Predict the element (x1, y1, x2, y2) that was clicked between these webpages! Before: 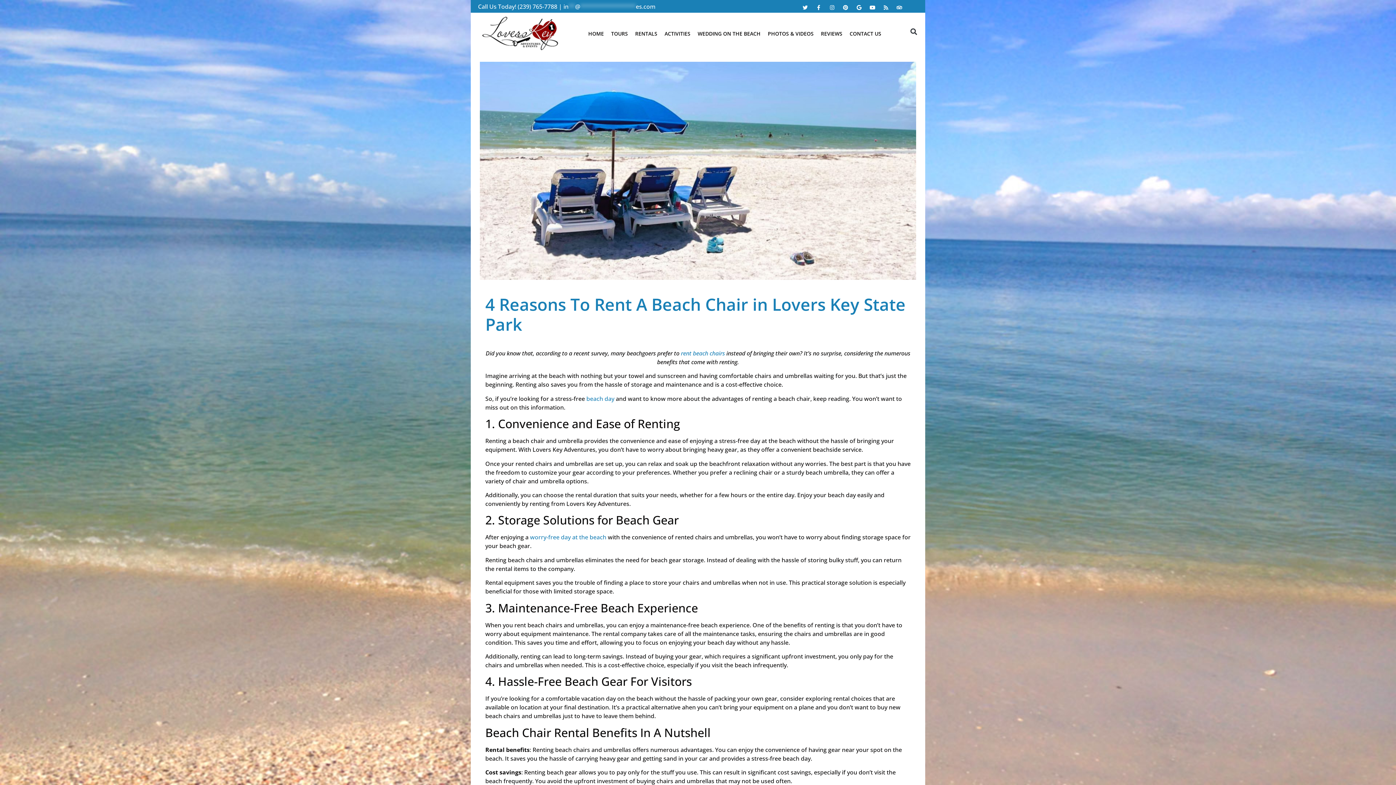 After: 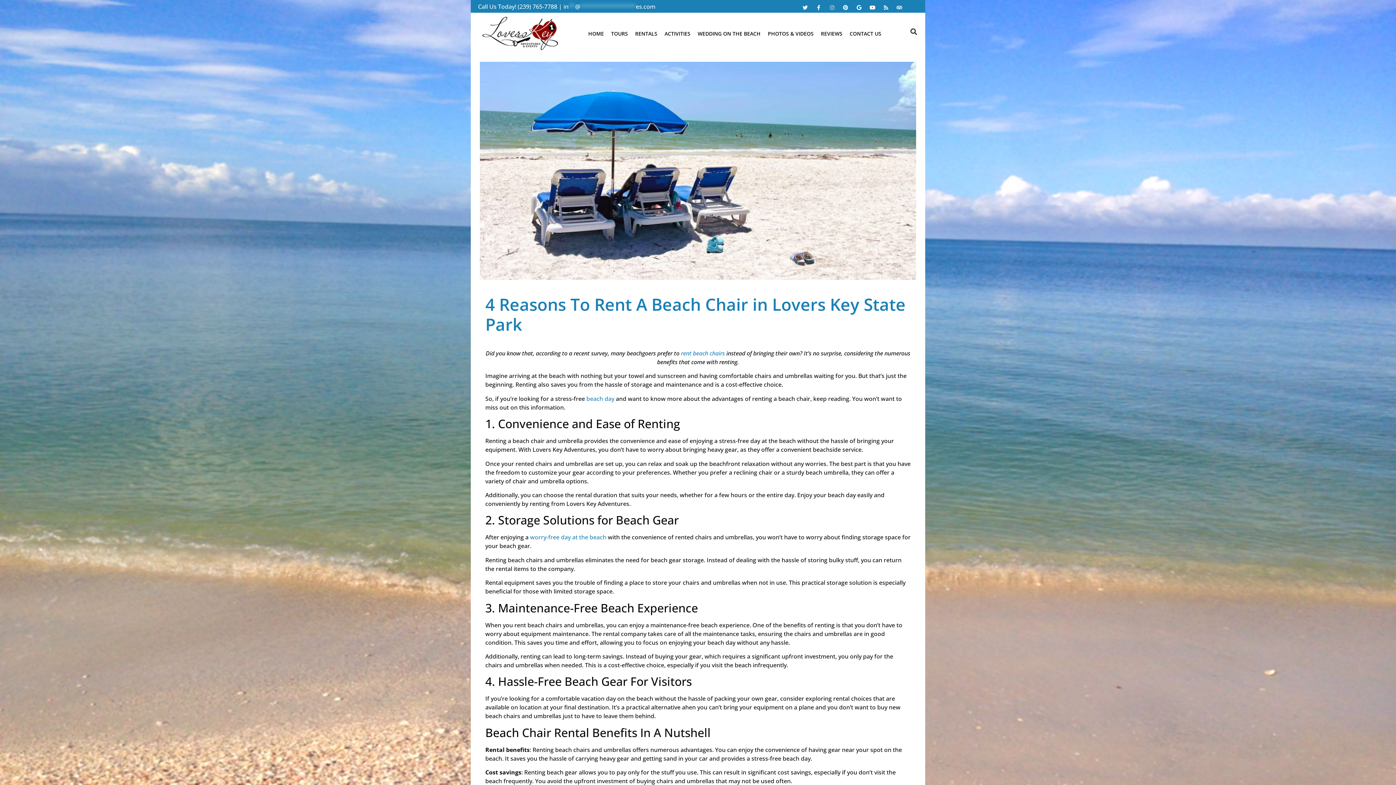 Action: bbox: (827, 2, 837, 12) label: Instagram